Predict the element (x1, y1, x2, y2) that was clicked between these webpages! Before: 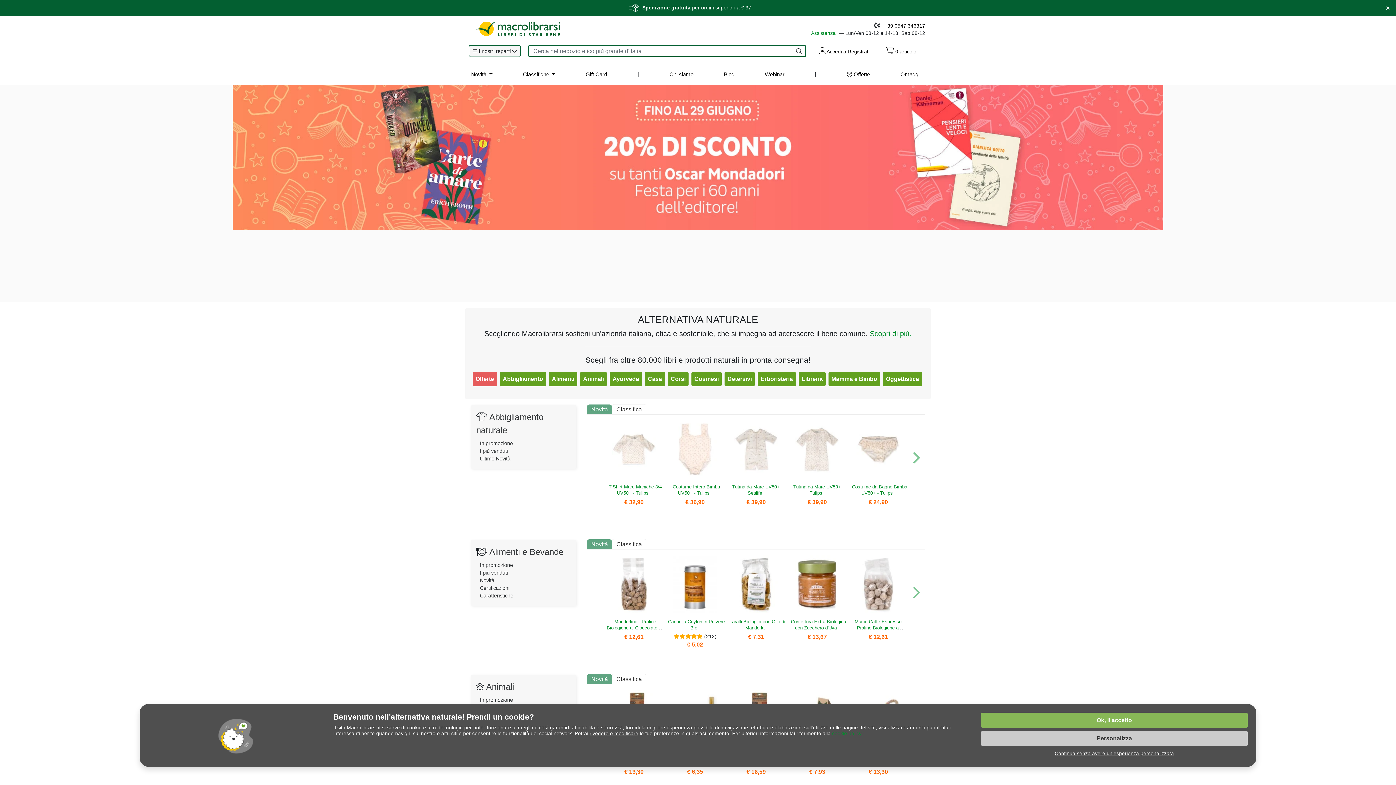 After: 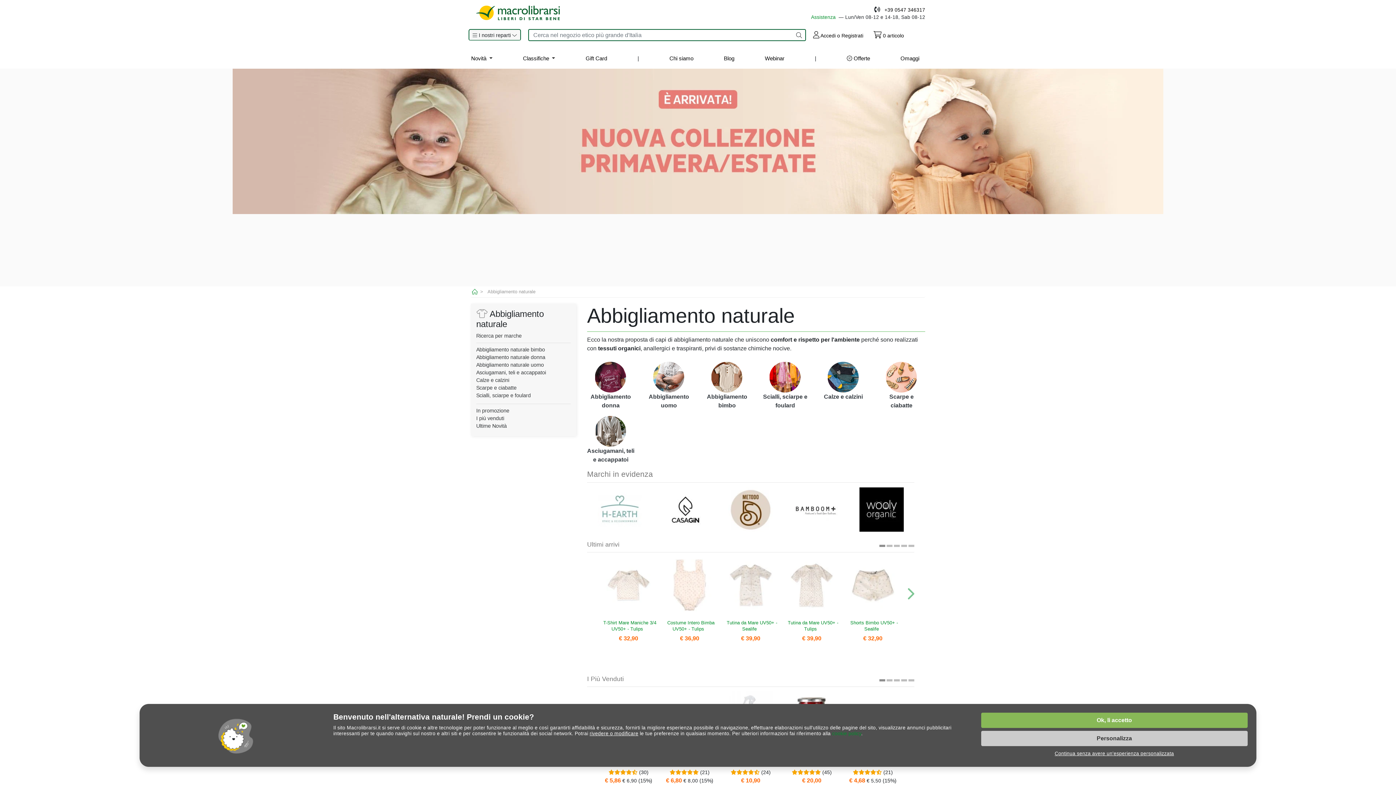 Action: label: Abbigliamento bbox: (500, 372, 546, 386)